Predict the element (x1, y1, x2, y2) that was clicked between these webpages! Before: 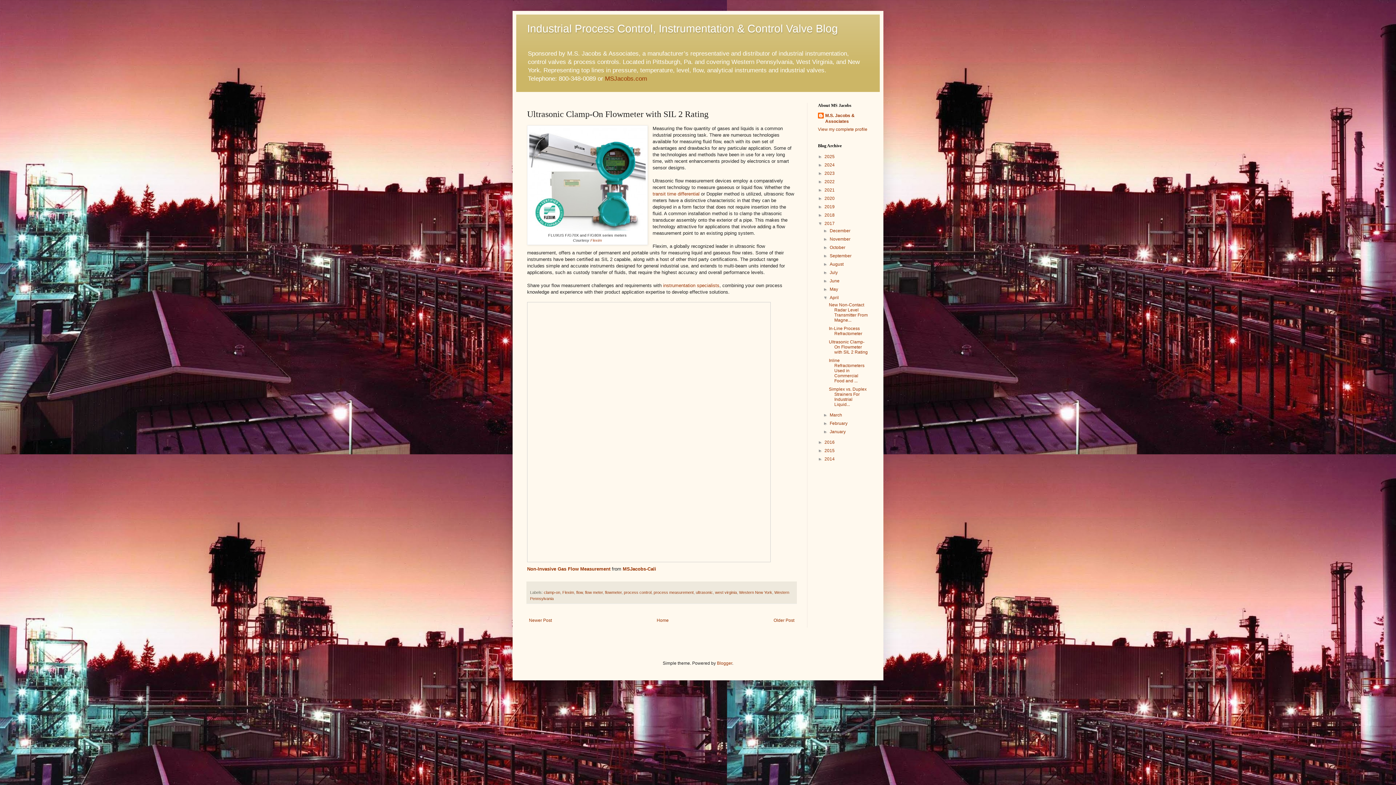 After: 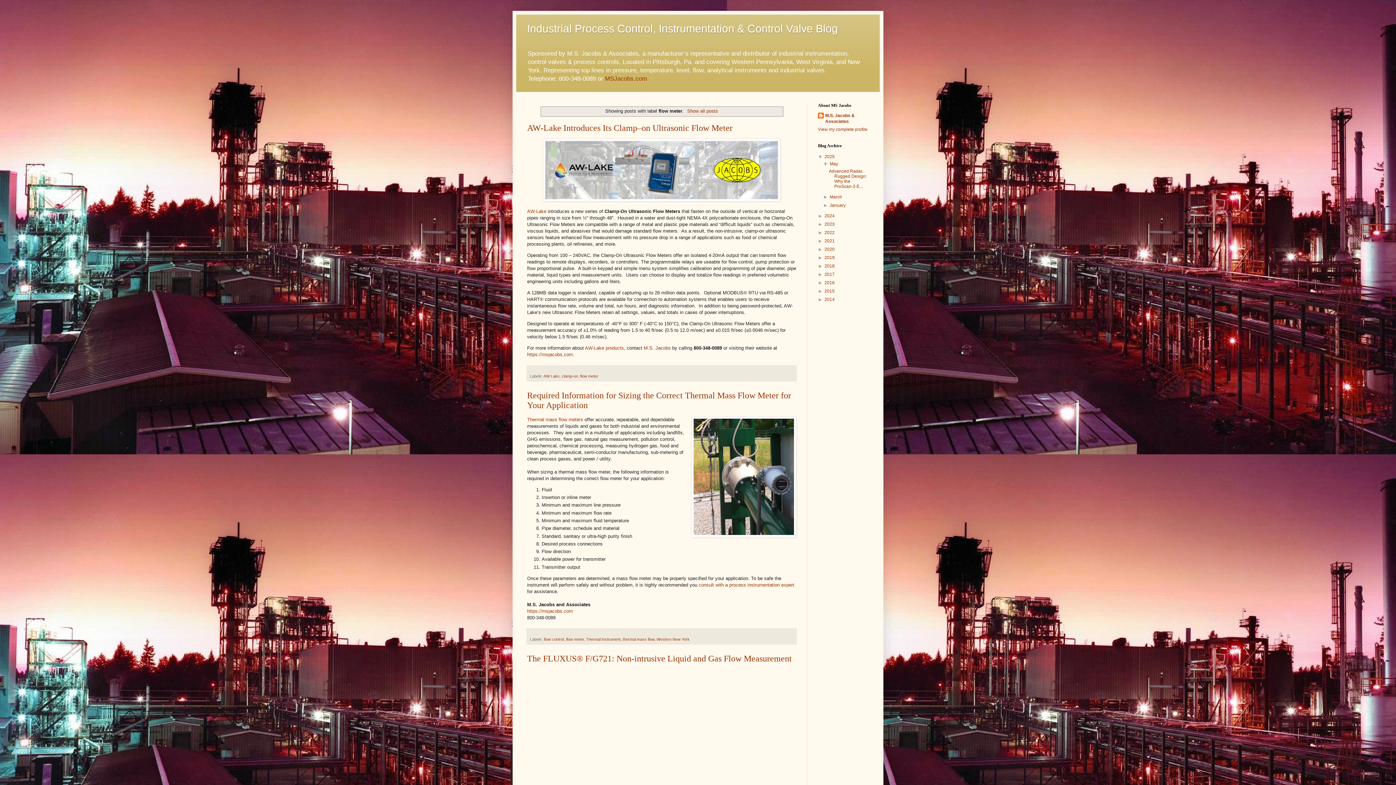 Action: bbox: (585, 590, 602, 594) label: flow meter